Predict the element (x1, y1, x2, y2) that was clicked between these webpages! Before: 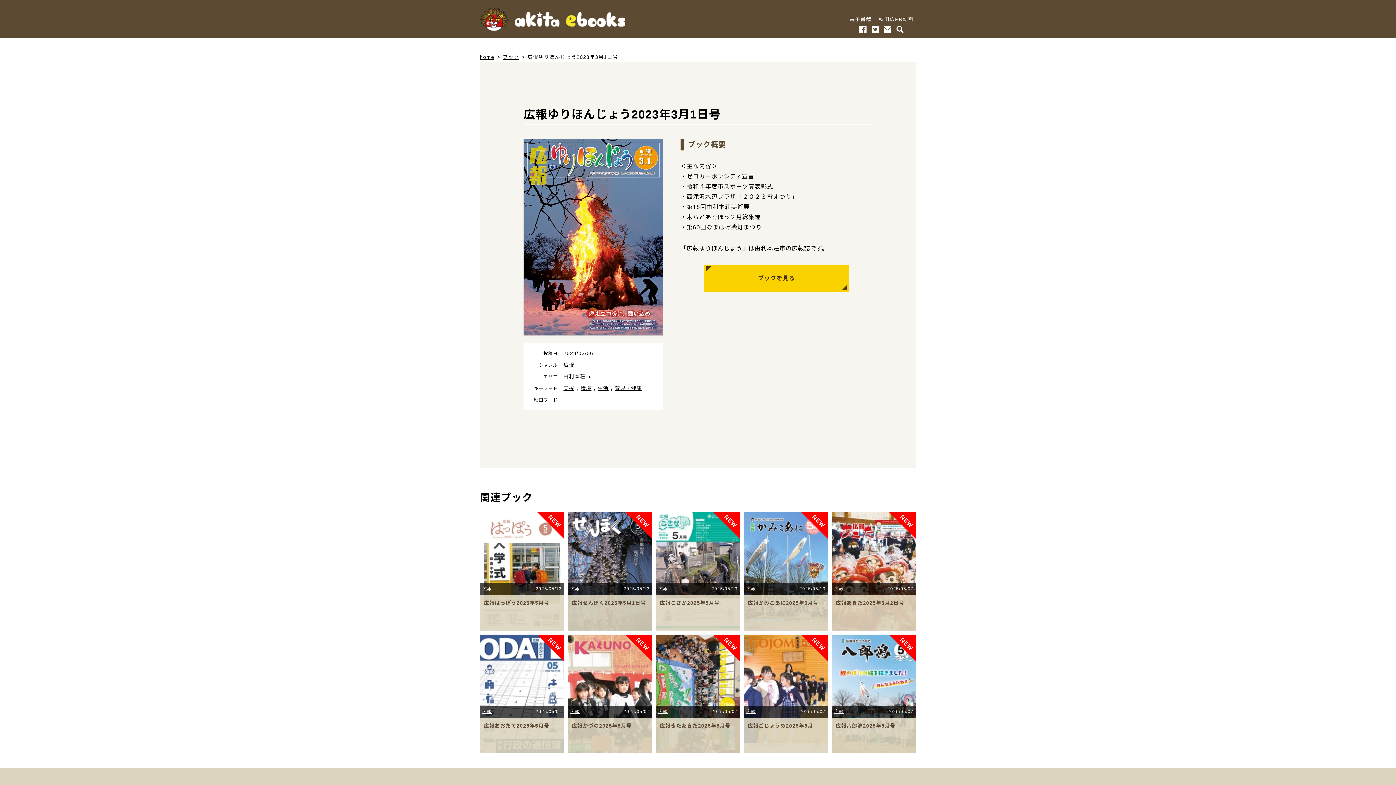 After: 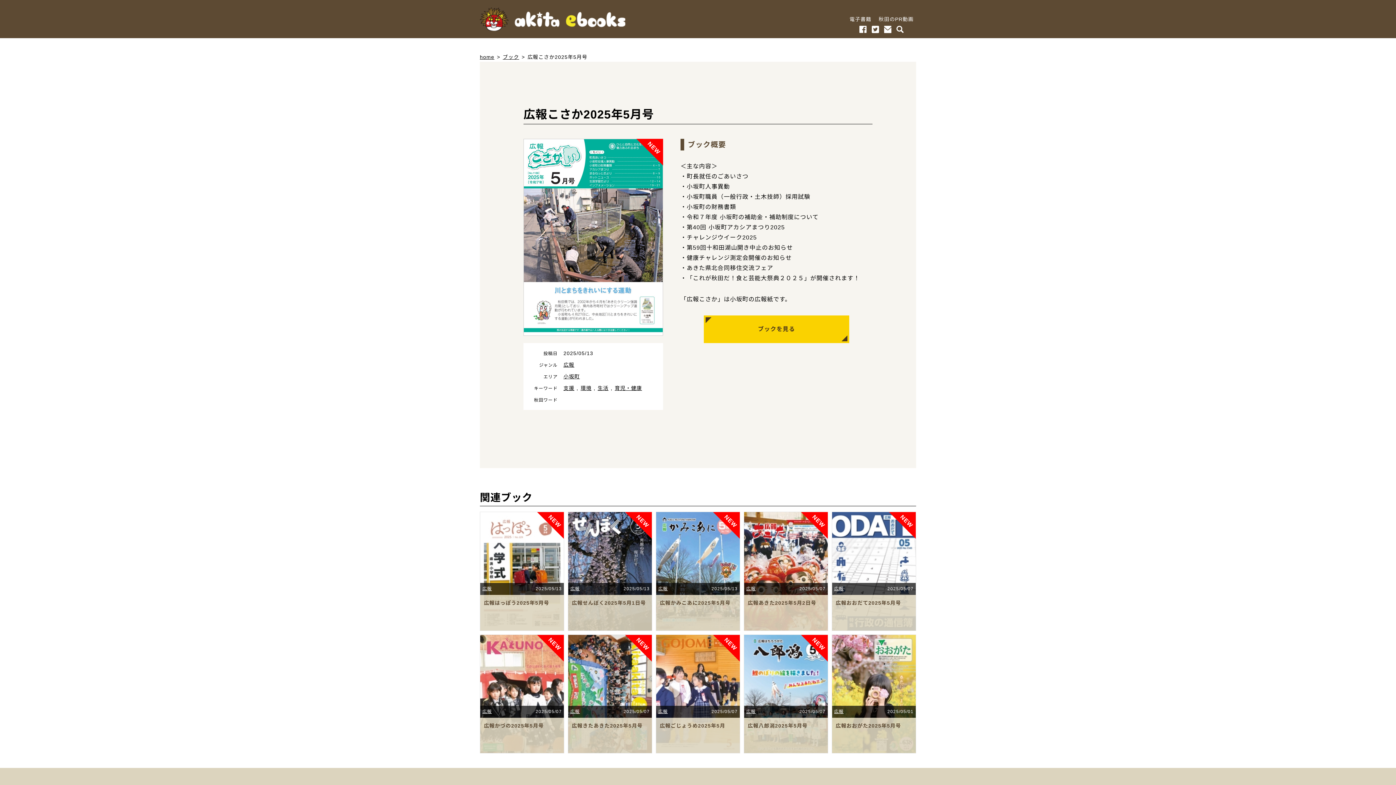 Action: bbox: (656, 512, 740, 630)